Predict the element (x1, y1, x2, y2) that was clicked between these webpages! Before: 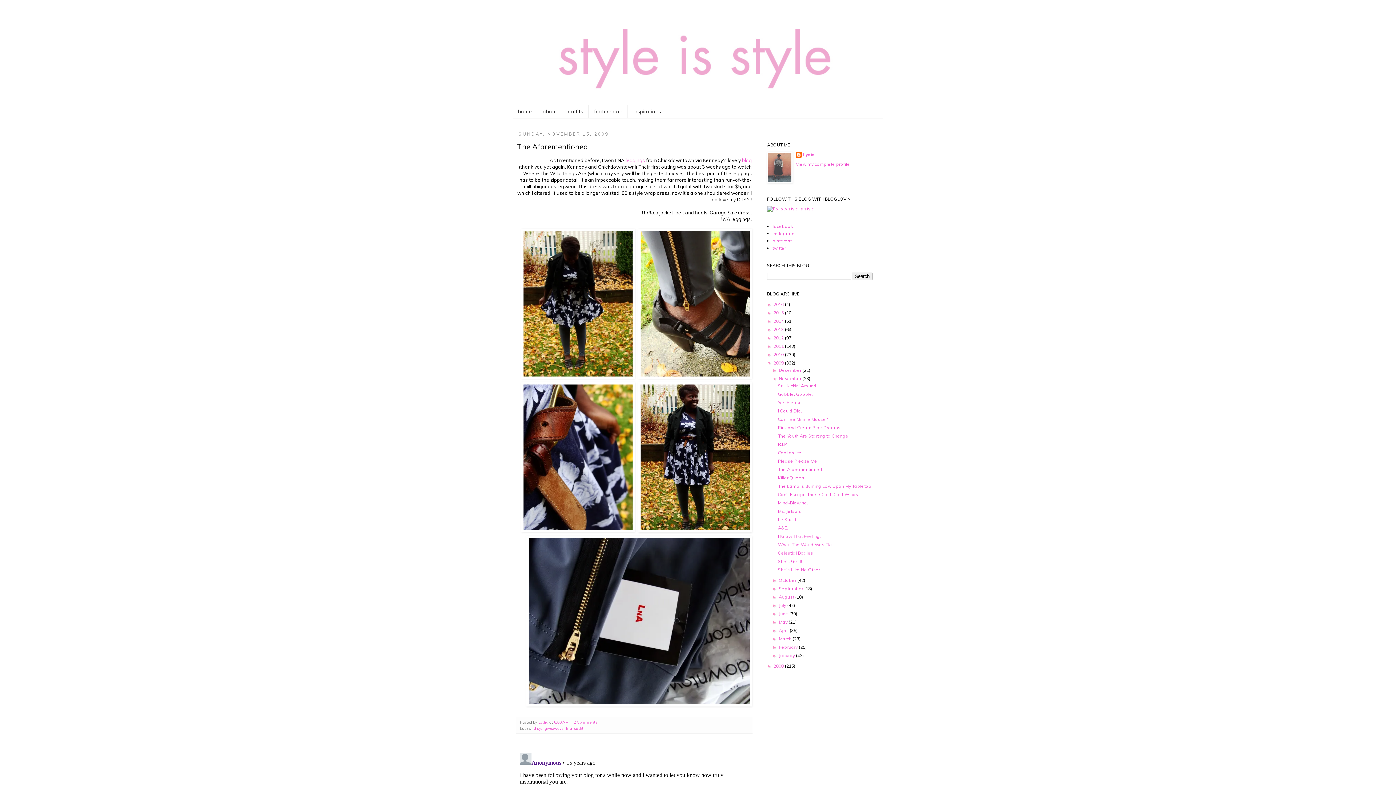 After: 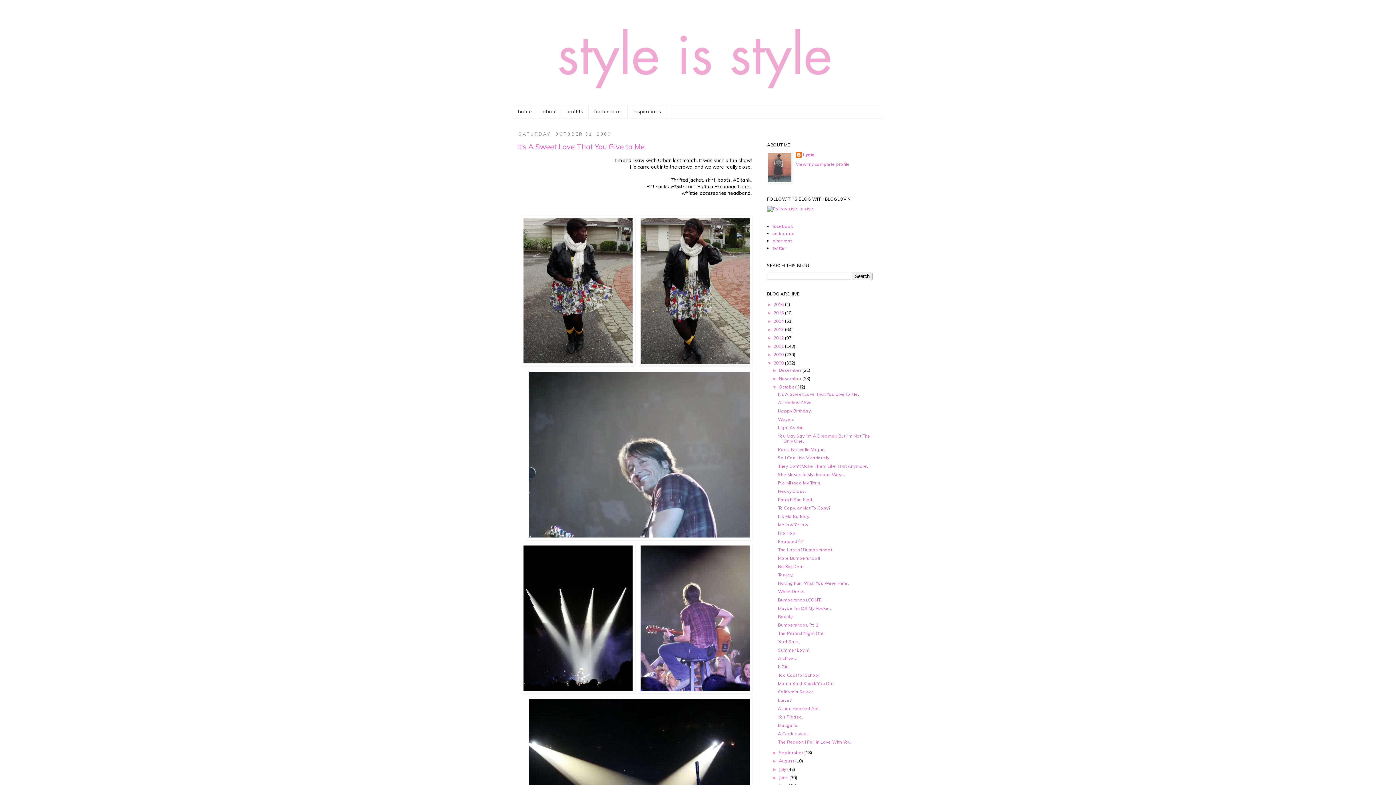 Action: bbox: (779, 577, 797, 583) label: October 